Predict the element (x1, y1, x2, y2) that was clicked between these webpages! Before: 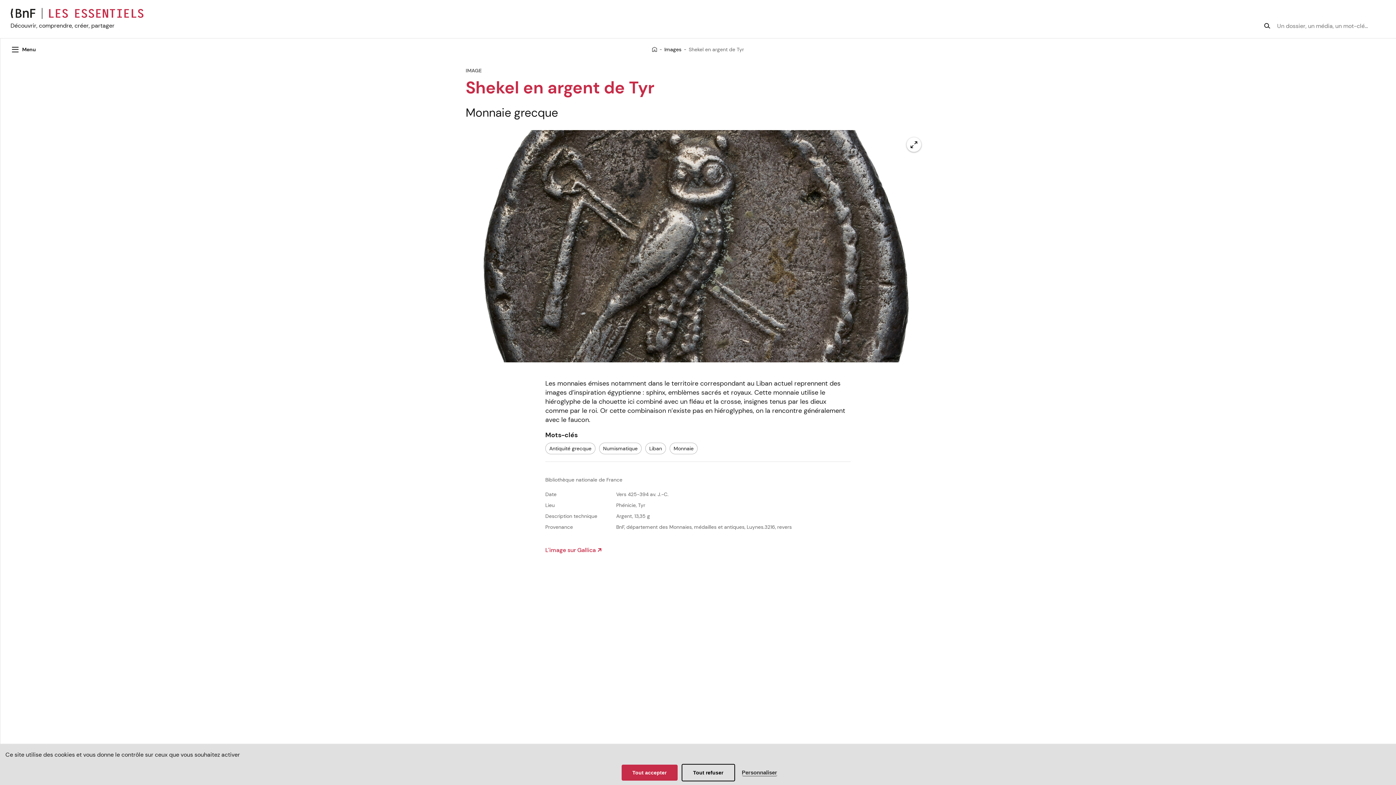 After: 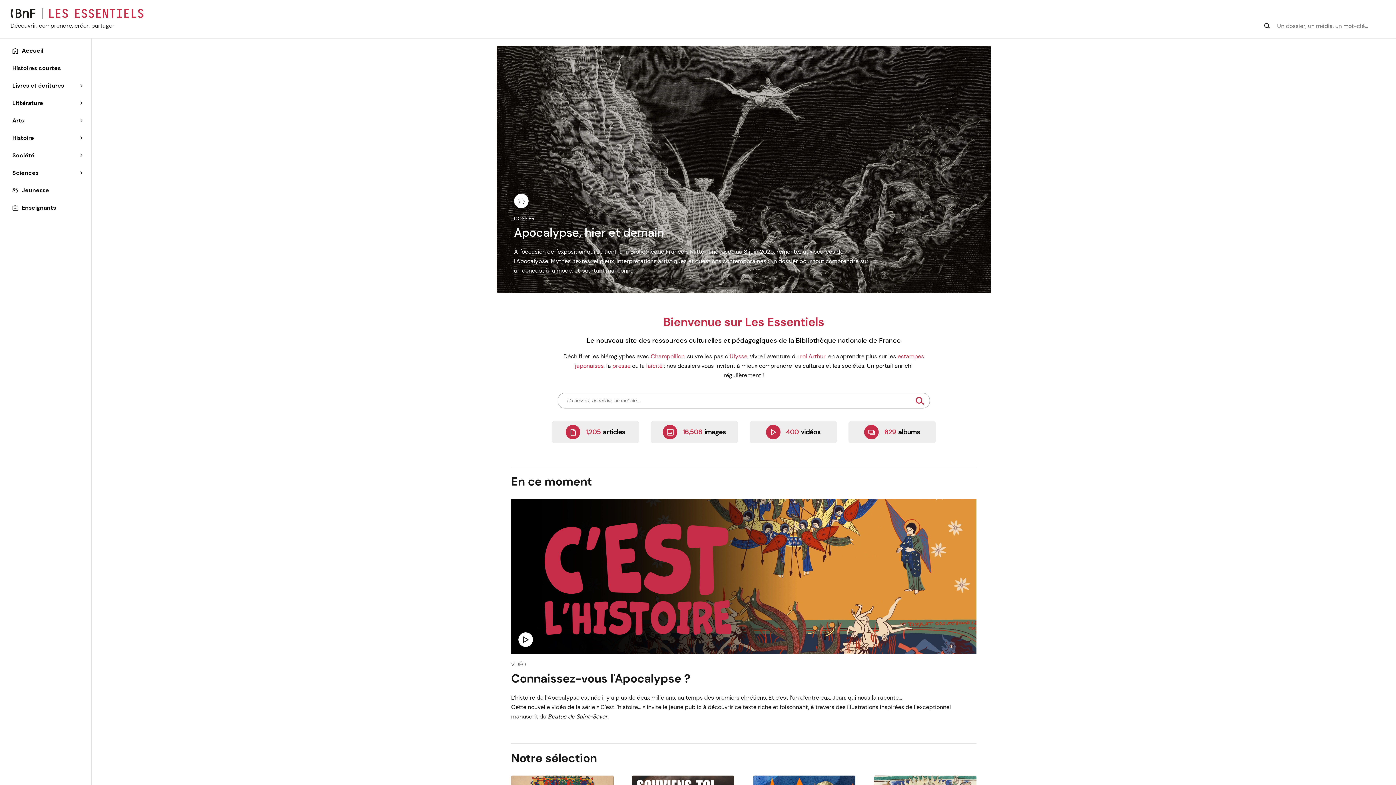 Action: bbox: (652, 45, 657, 53)